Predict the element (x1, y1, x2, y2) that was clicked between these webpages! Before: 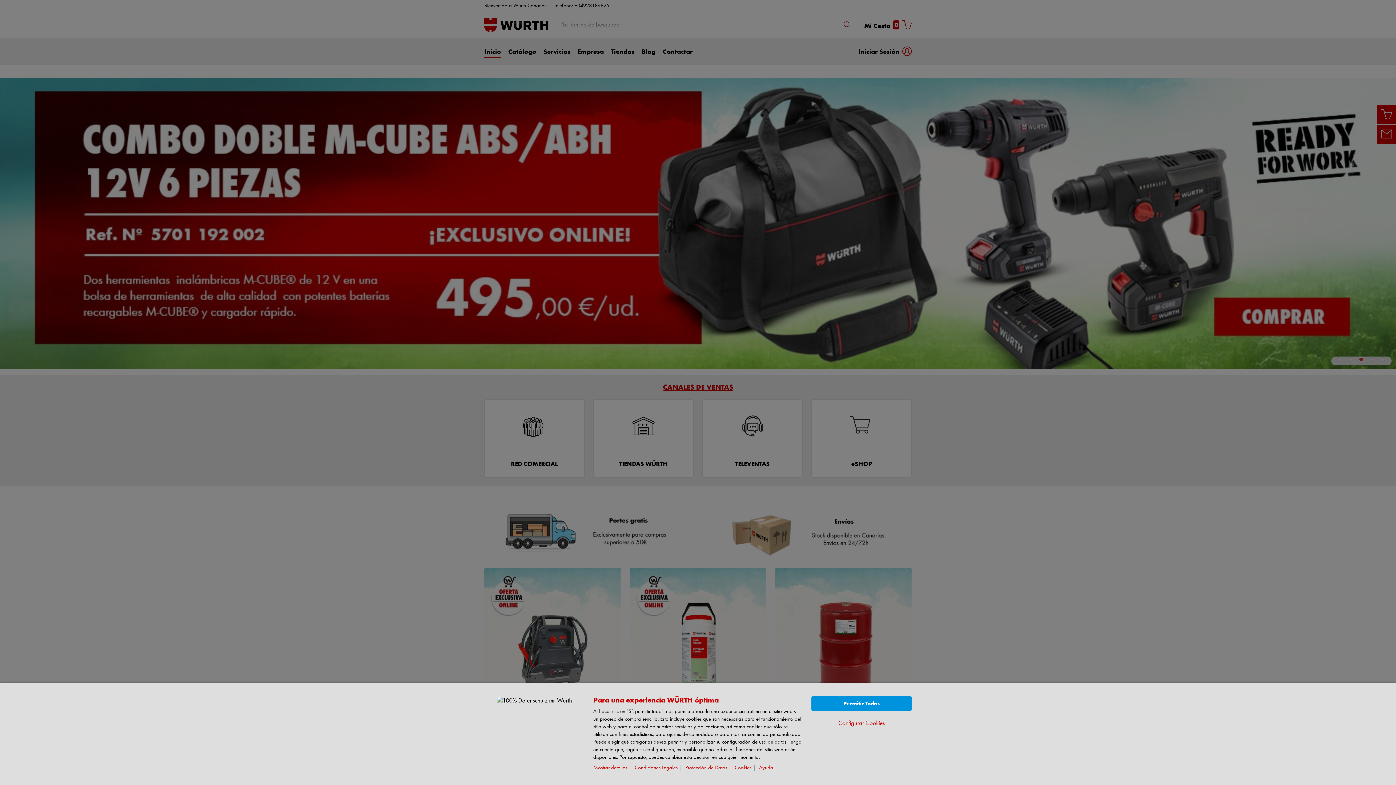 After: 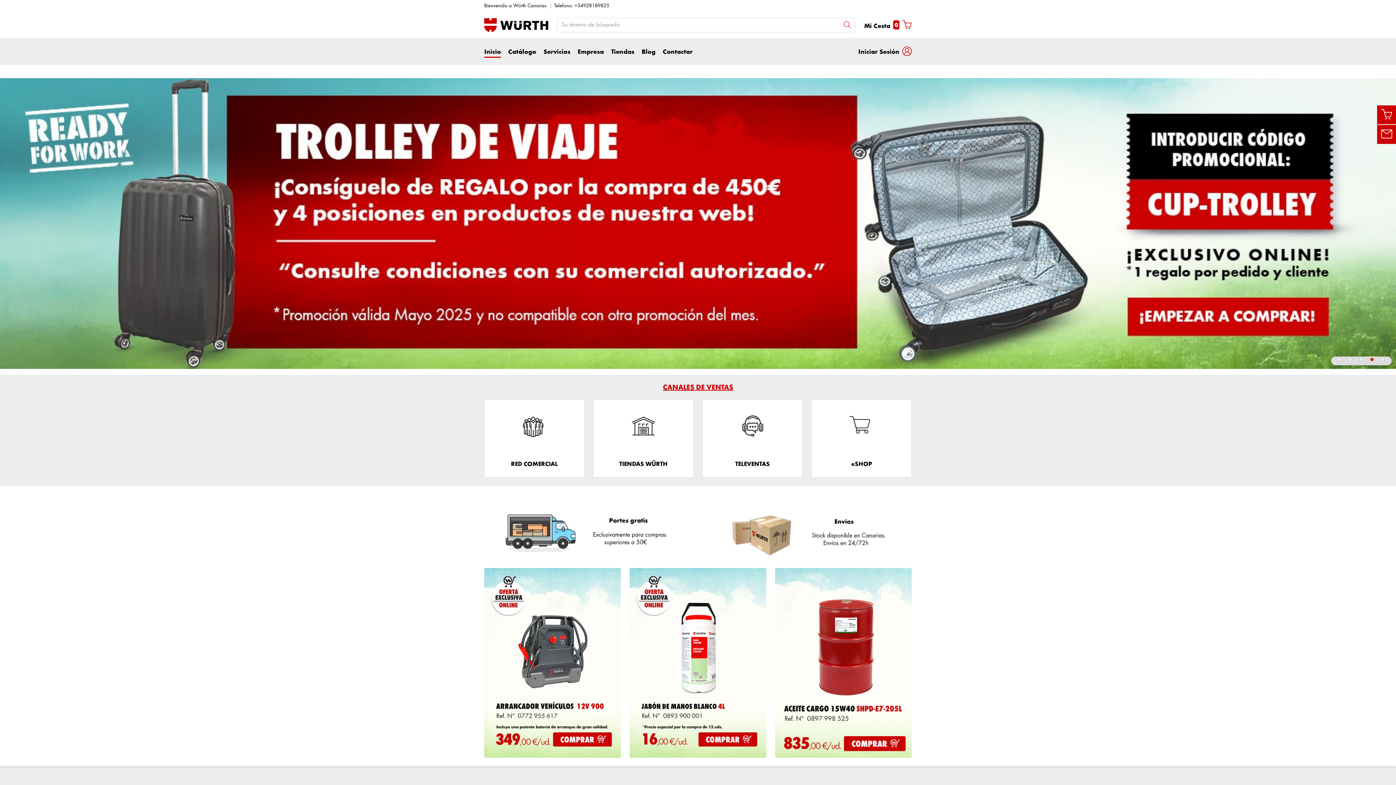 Action: label: Permitir Todas bbox: (811, 696, 912, 711)